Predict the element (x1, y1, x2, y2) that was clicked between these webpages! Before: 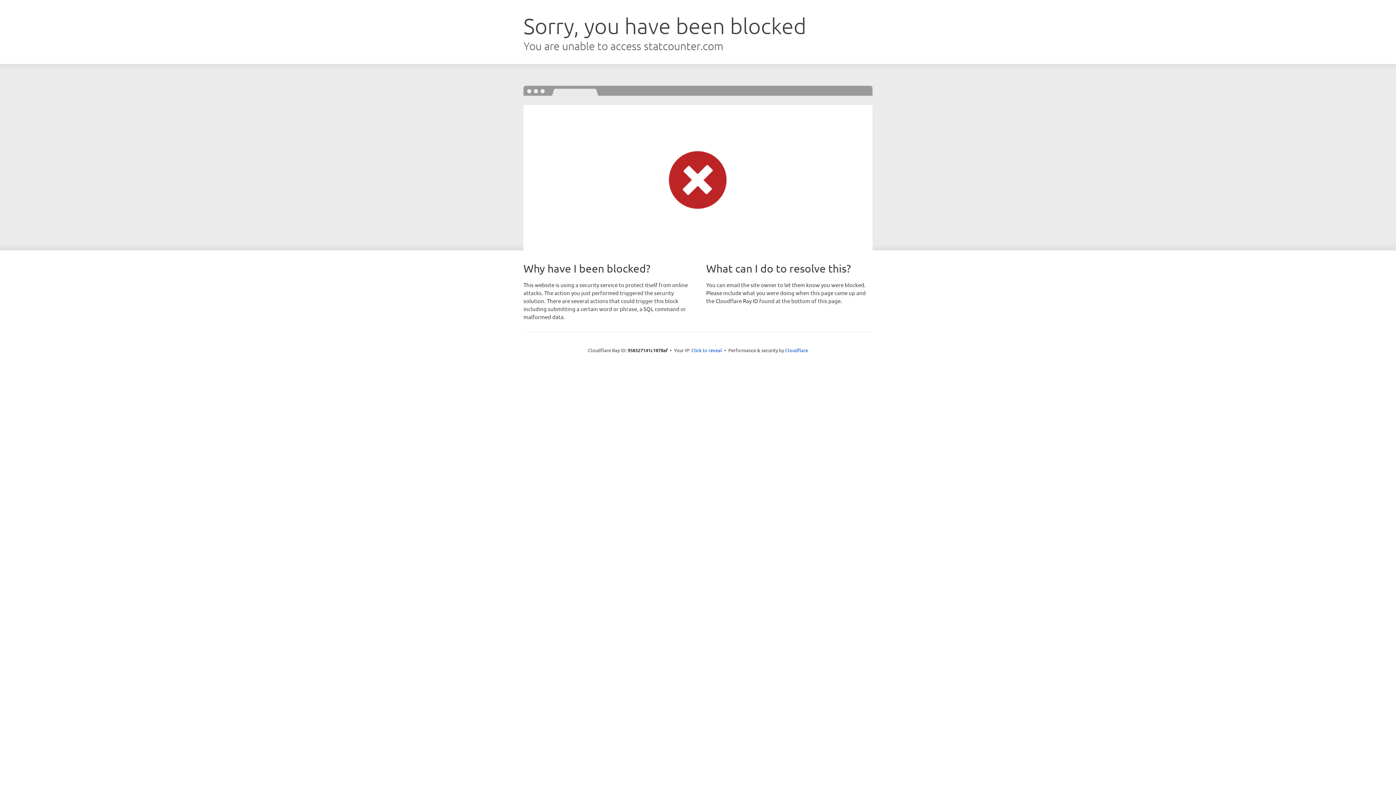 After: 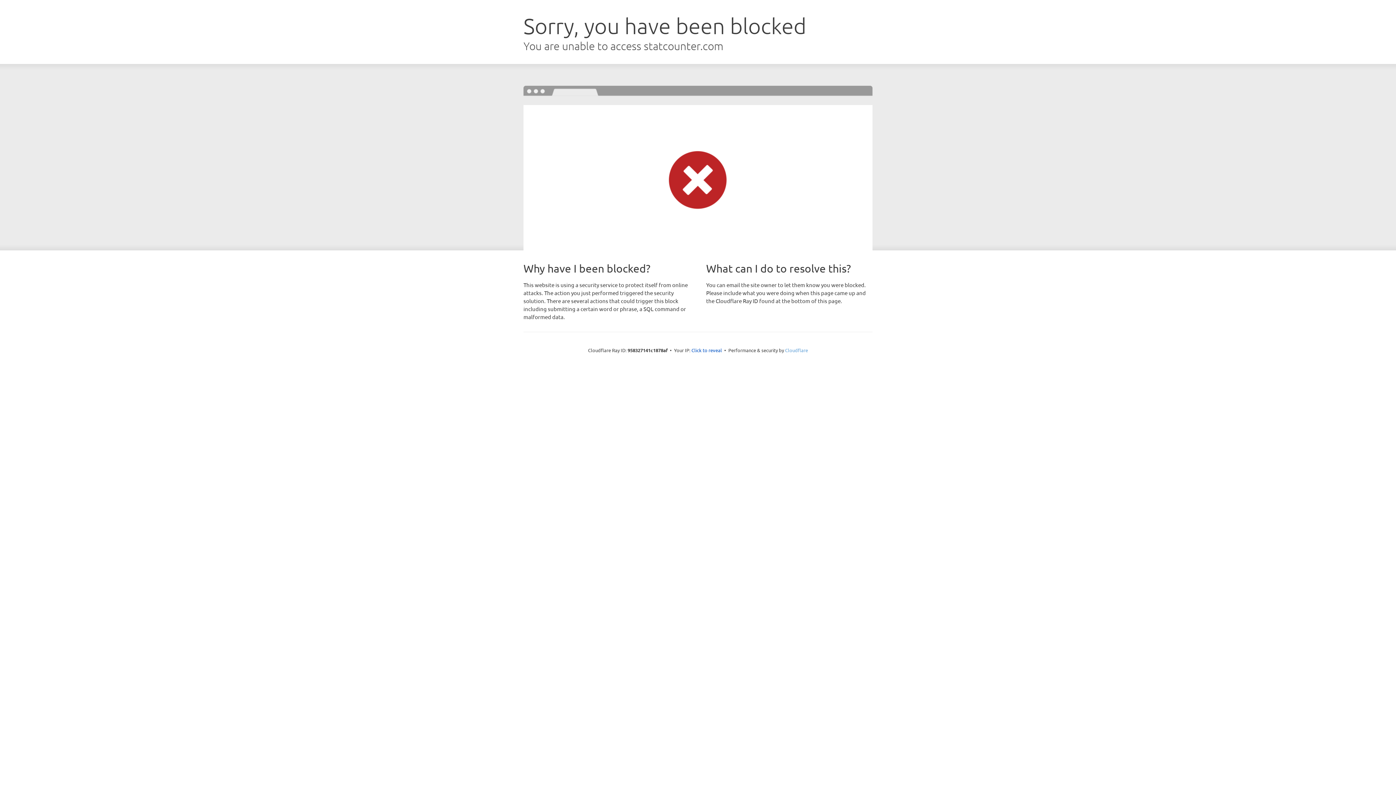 Action: label: Cloudflare bbox: (785, 347, 808, 353)